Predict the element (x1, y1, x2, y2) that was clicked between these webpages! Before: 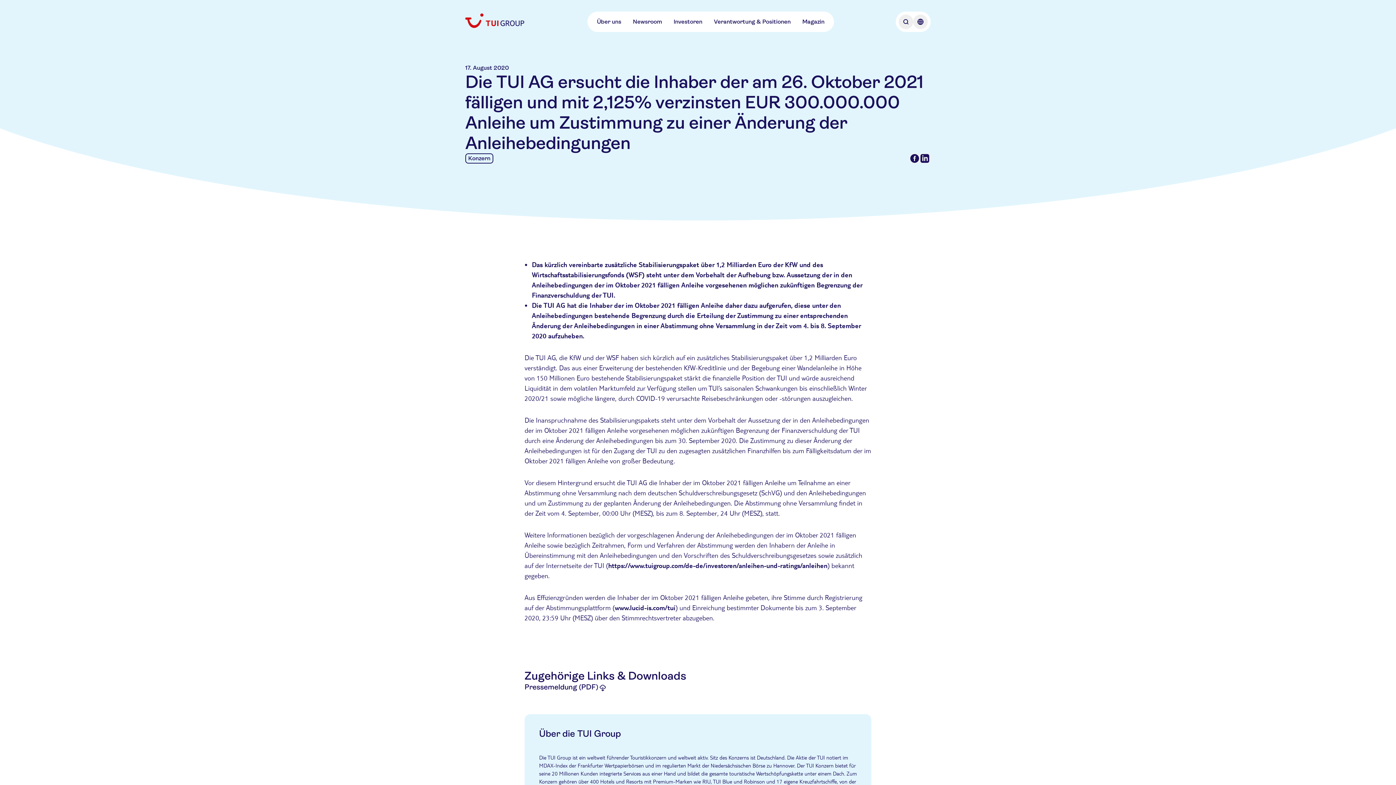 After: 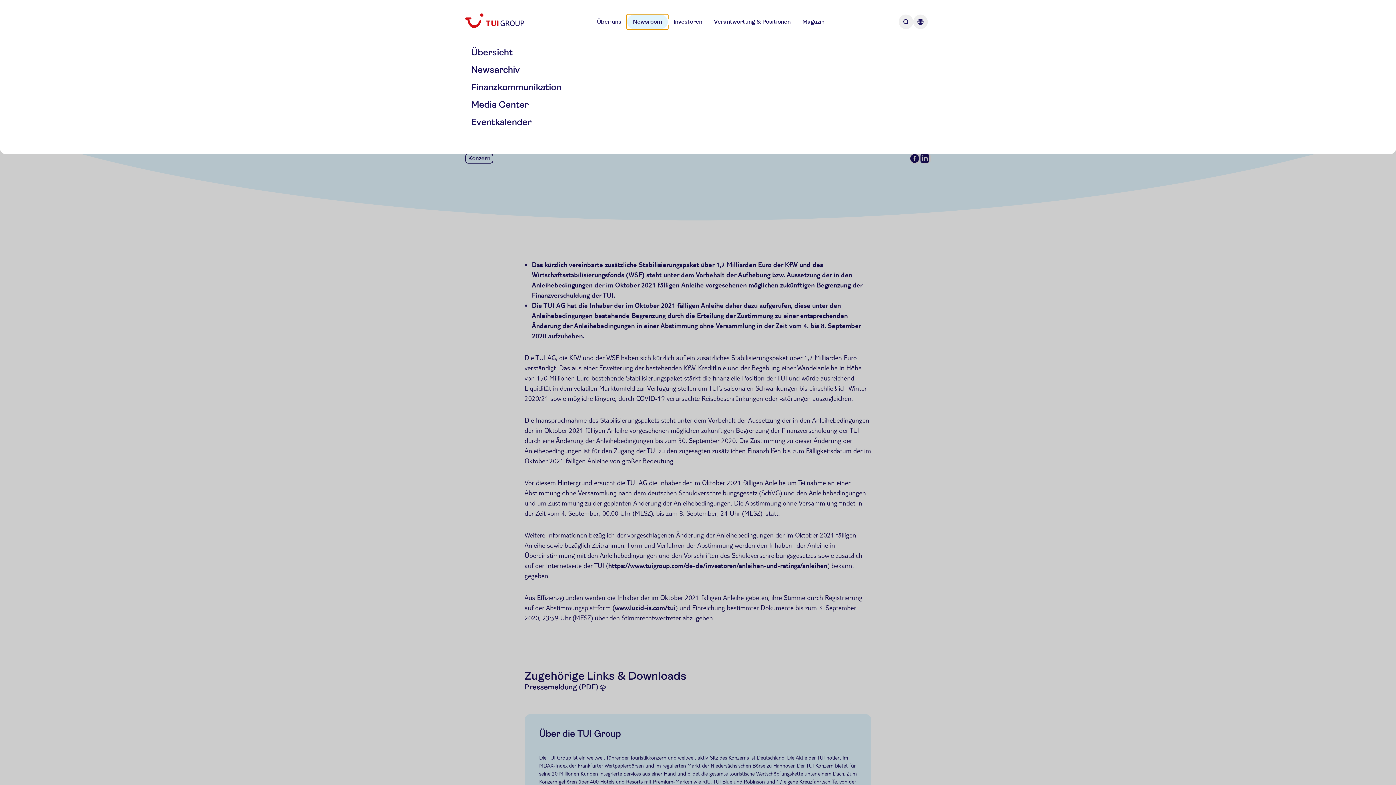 Action: label: Newsroom bbox: (627, 14, 668, 29)